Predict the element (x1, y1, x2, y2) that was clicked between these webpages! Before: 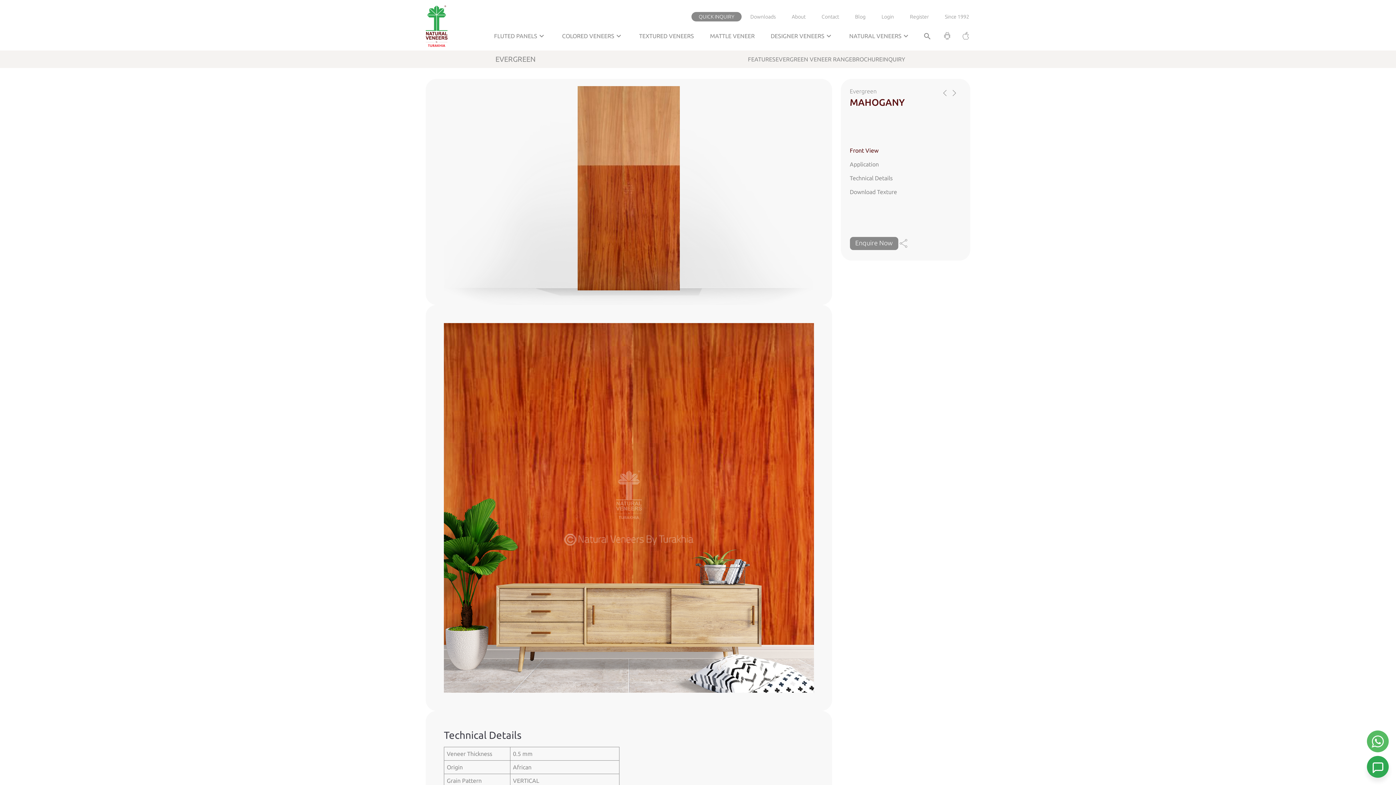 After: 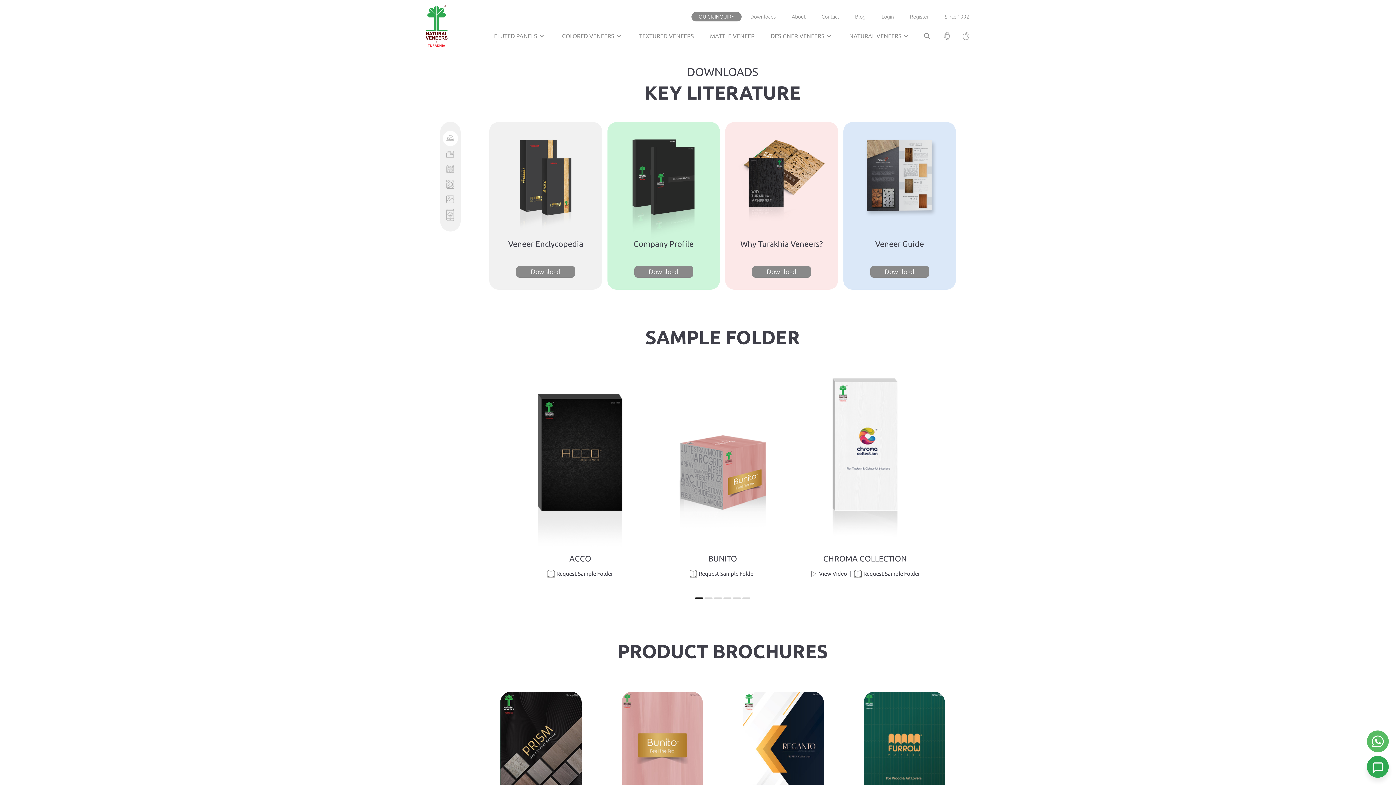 Action: label: Downloads bbox: (743, 13, 783, 19)